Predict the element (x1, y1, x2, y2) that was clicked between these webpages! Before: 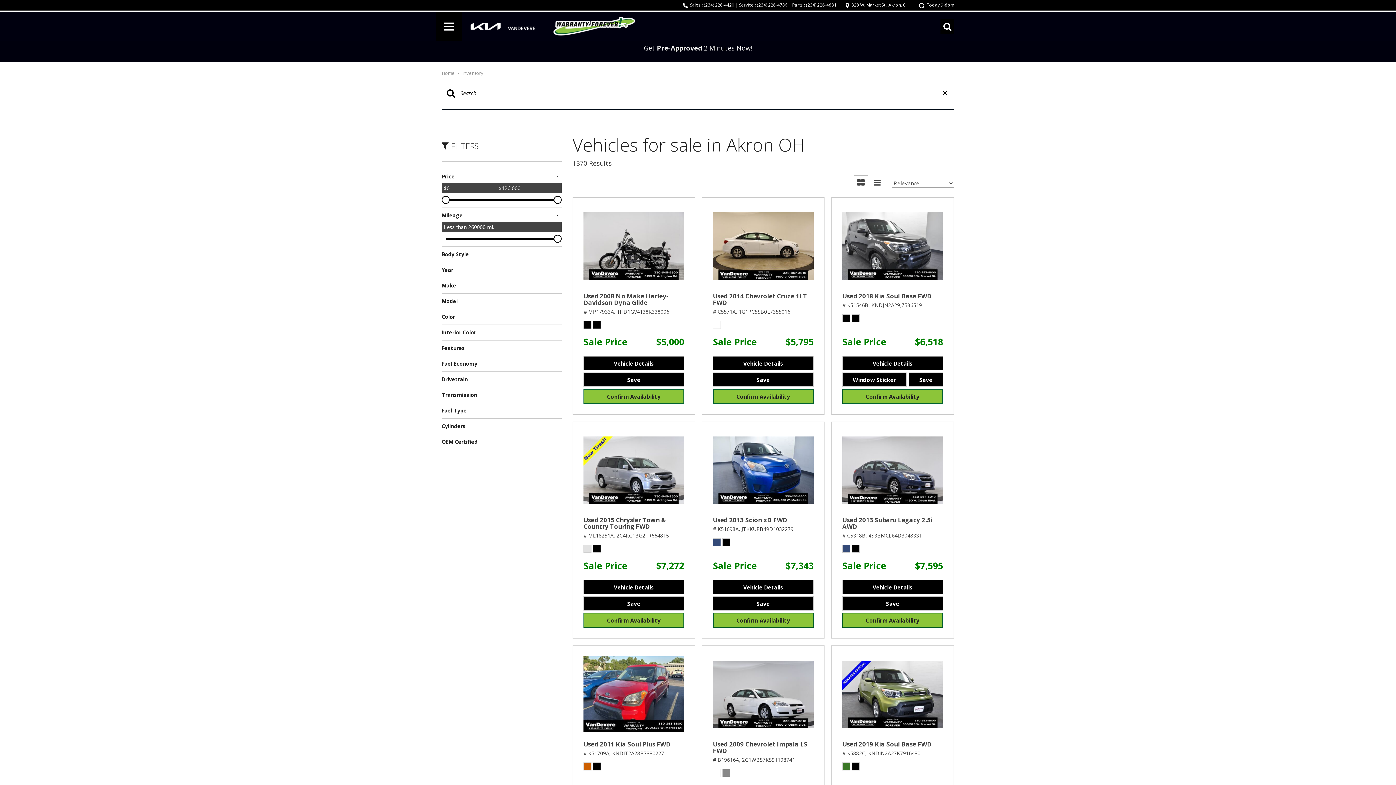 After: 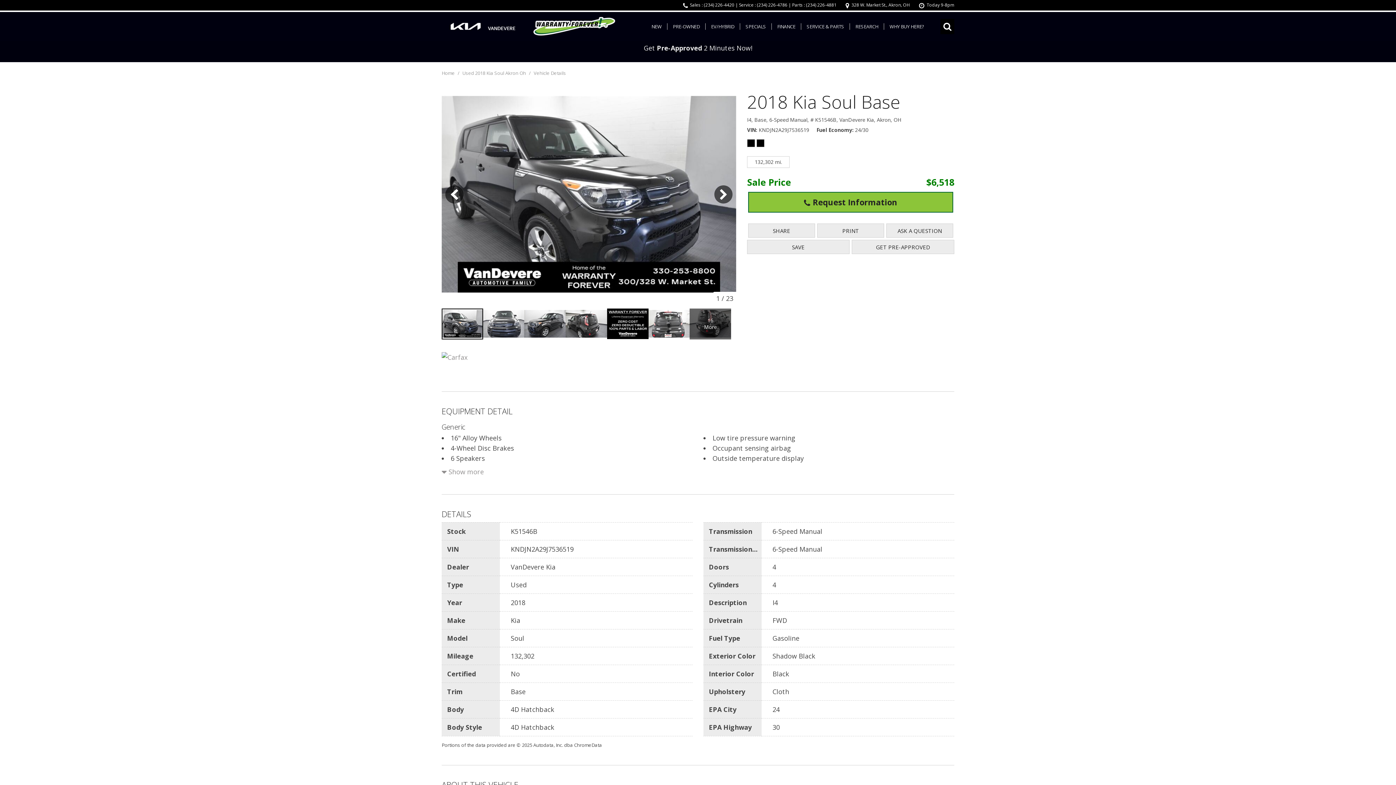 Action: bbox: (842, 208, 943, 283)